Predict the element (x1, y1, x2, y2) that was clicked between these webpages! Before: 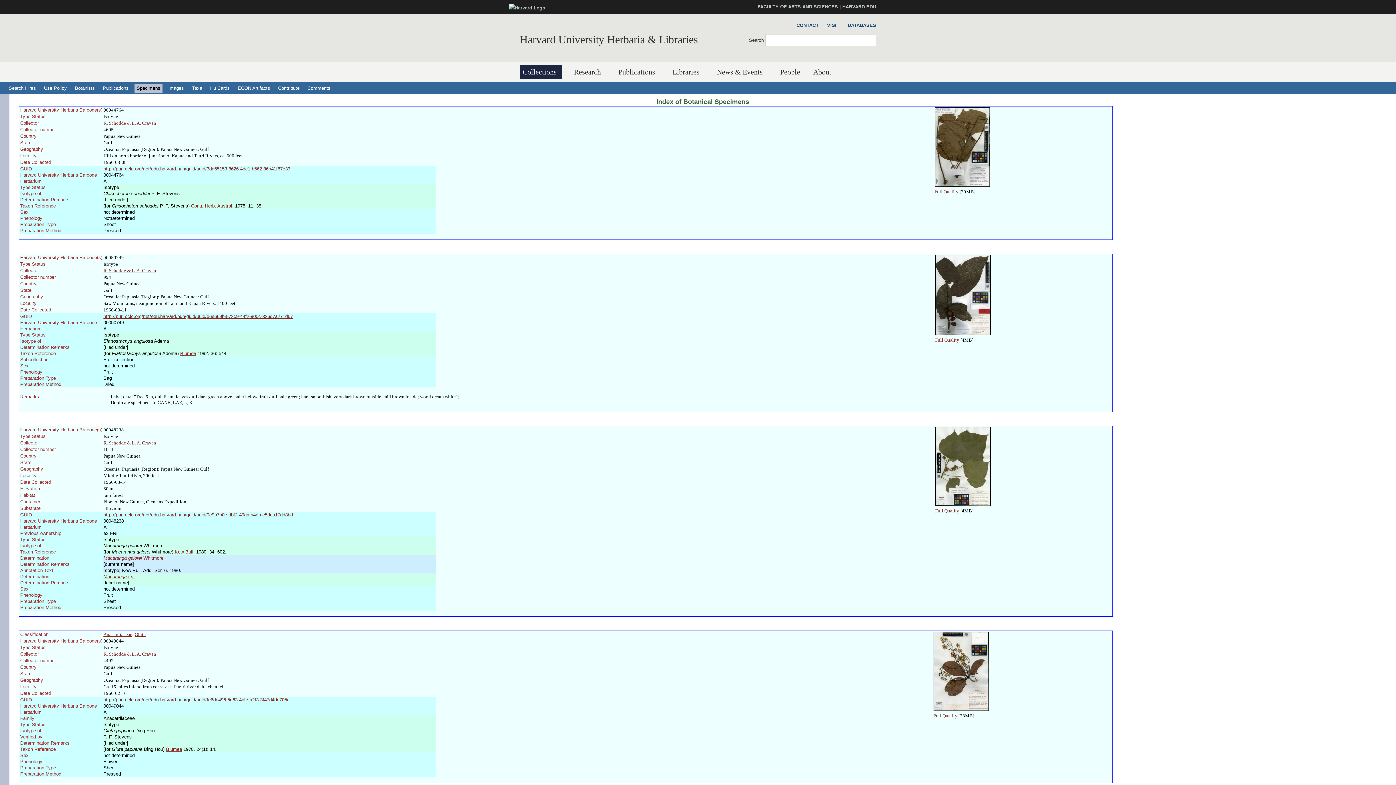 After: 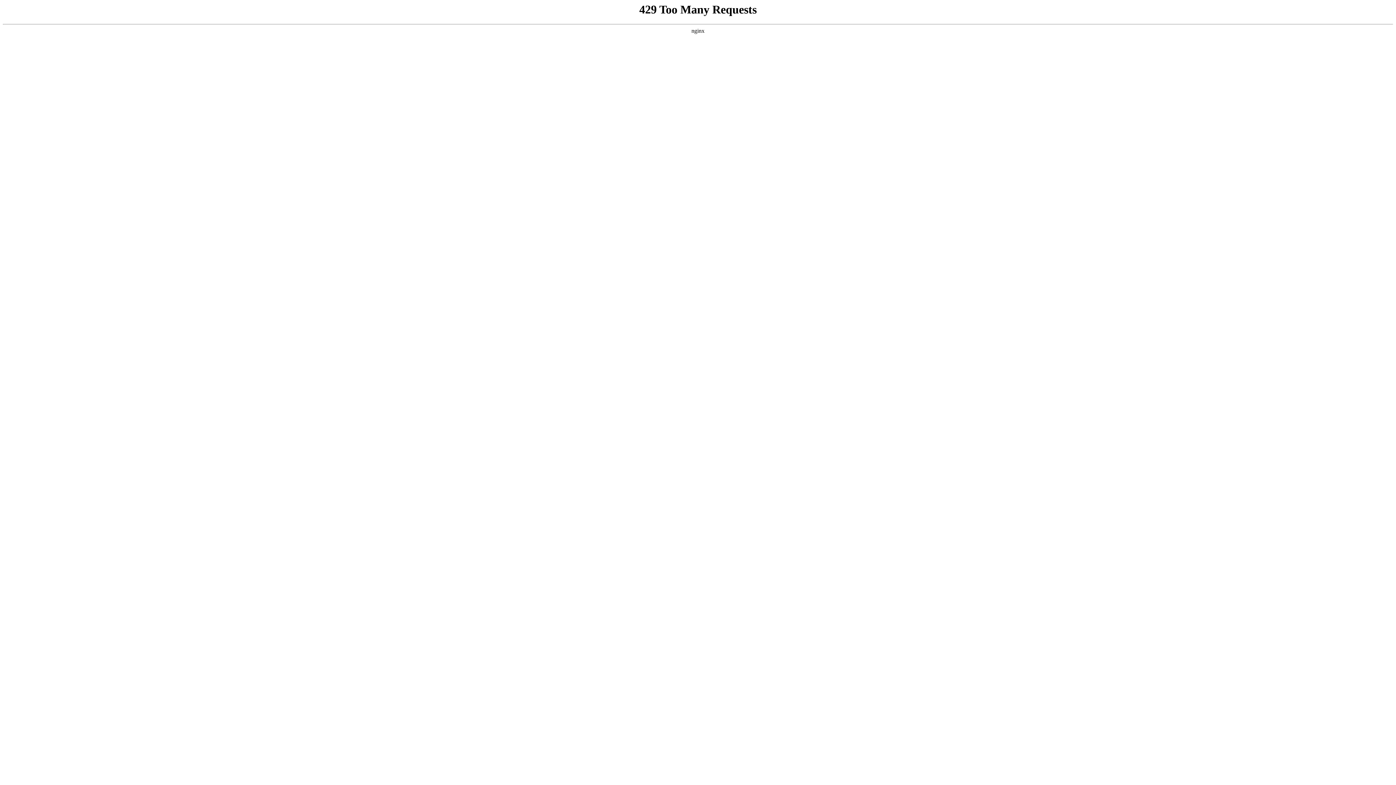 Action: bbox: (509, 5, 545, 10)